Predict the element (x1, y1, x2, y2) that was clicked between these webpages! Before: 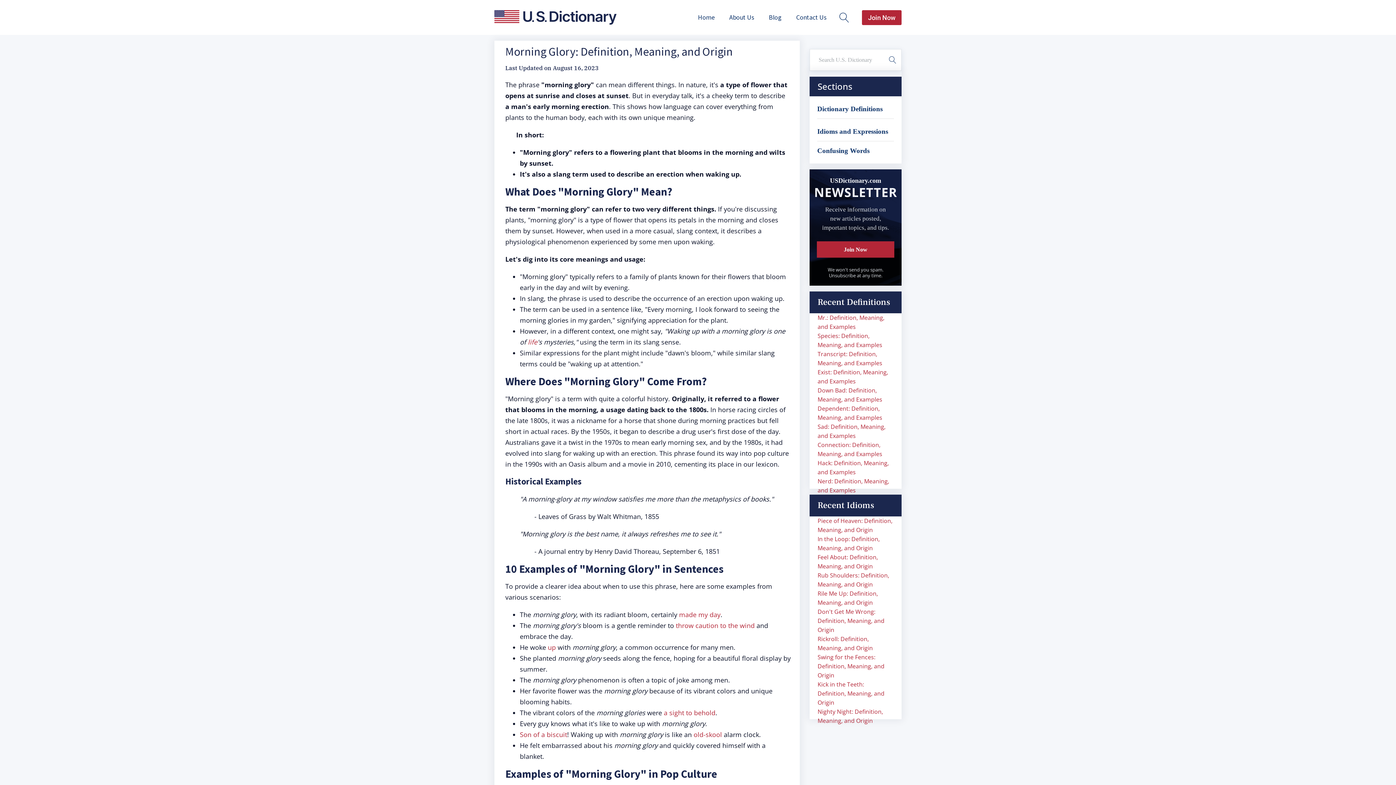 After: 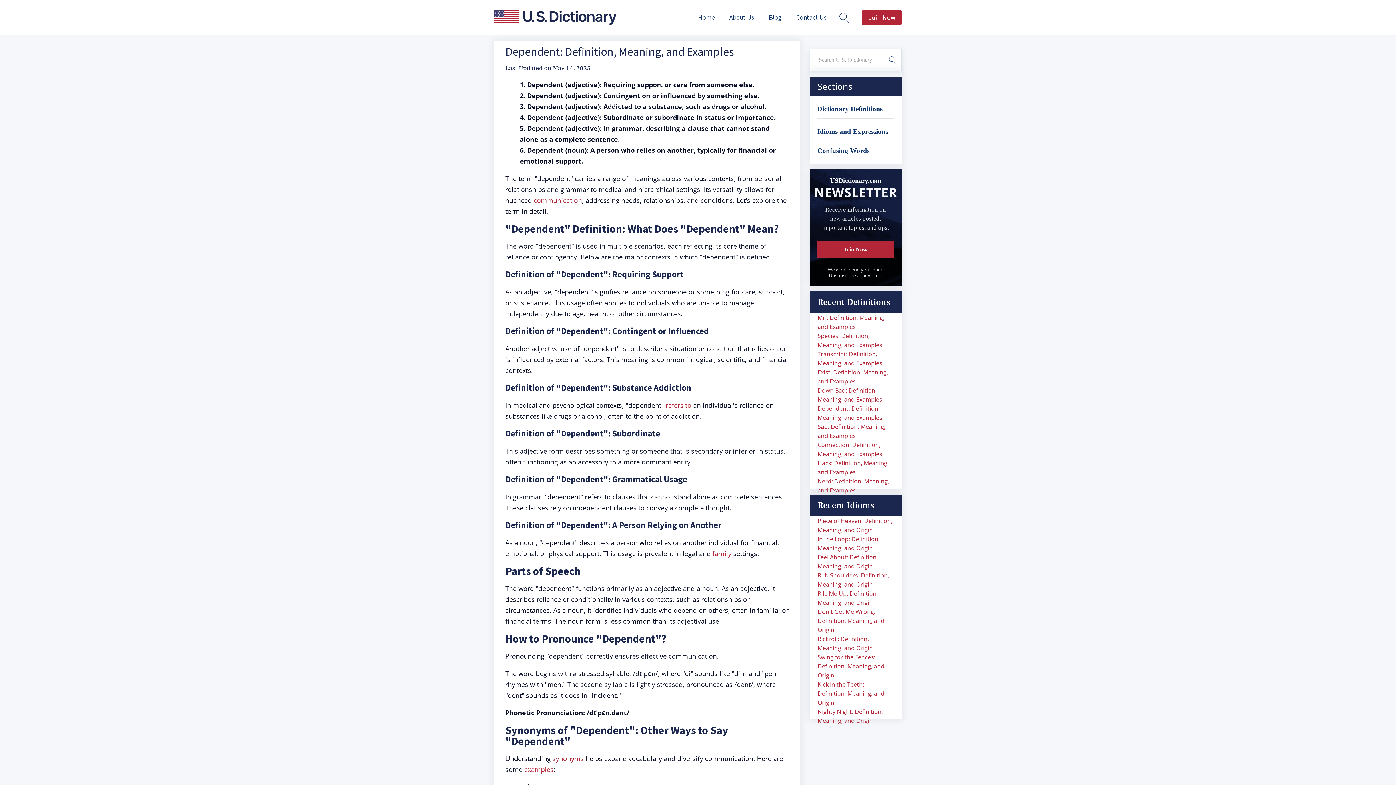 Action: label: Dependent: Definition, Meaning, and Examples bbox: (817, 404, 893, 422)